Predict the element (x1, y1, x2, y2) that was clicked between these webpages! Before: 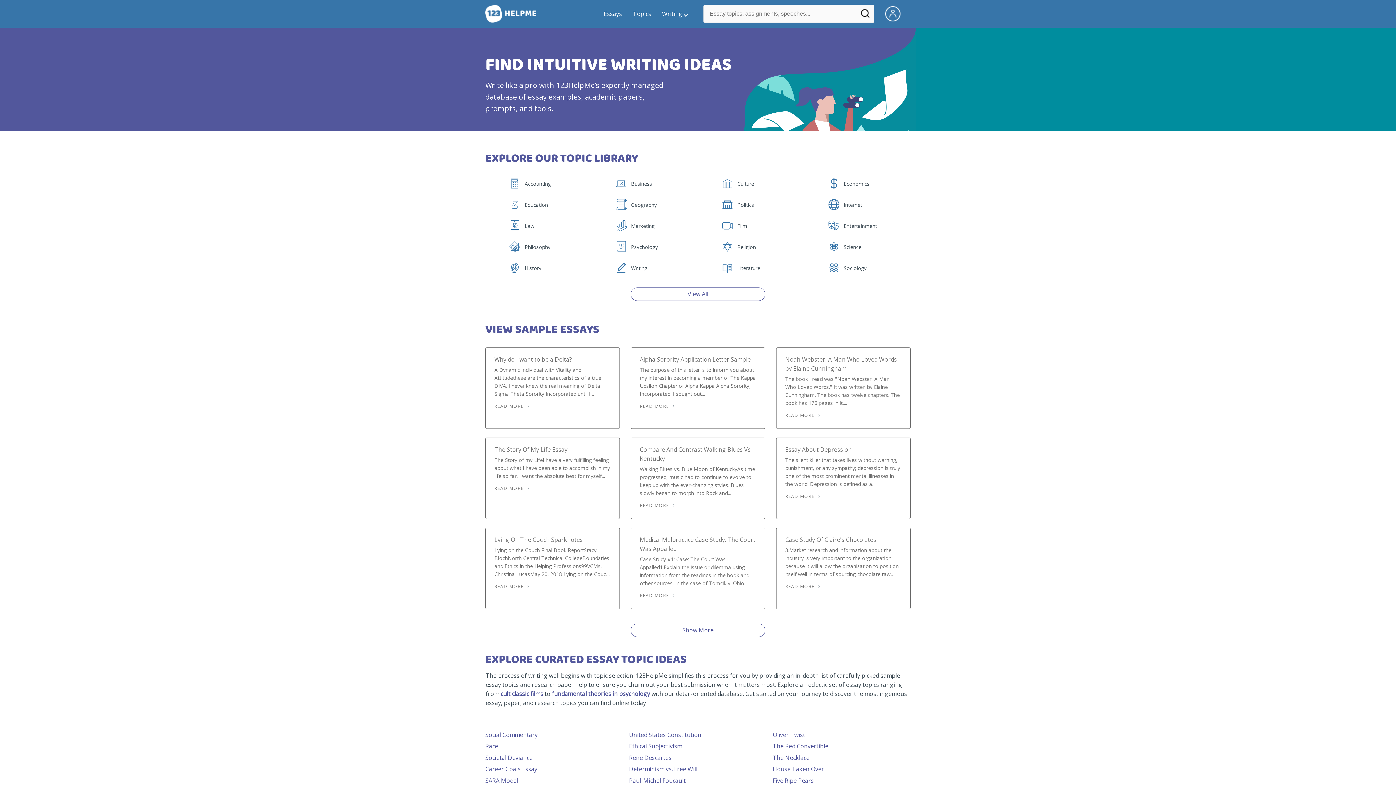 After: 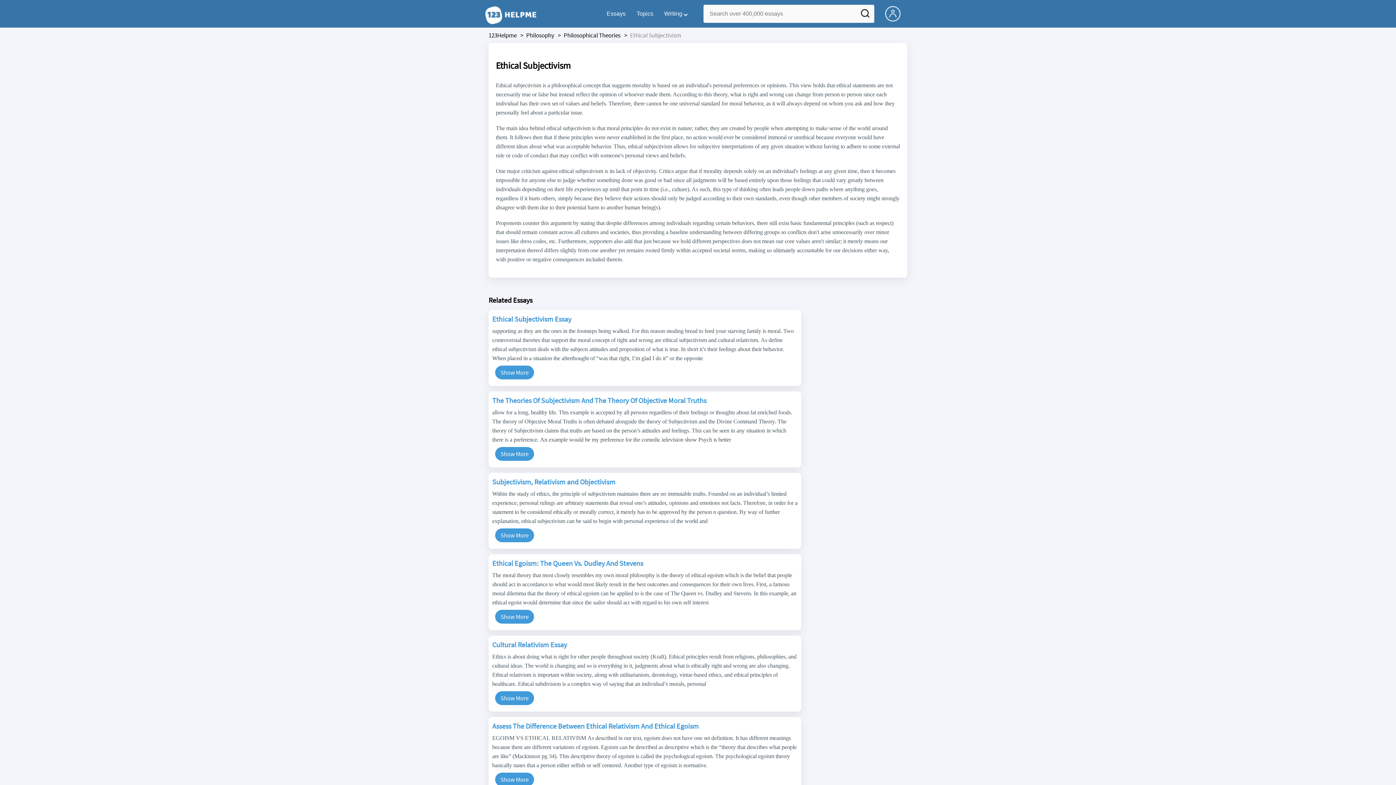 Action: label: Ethical Subjectivism bbox: (629, 747, 685, 753)